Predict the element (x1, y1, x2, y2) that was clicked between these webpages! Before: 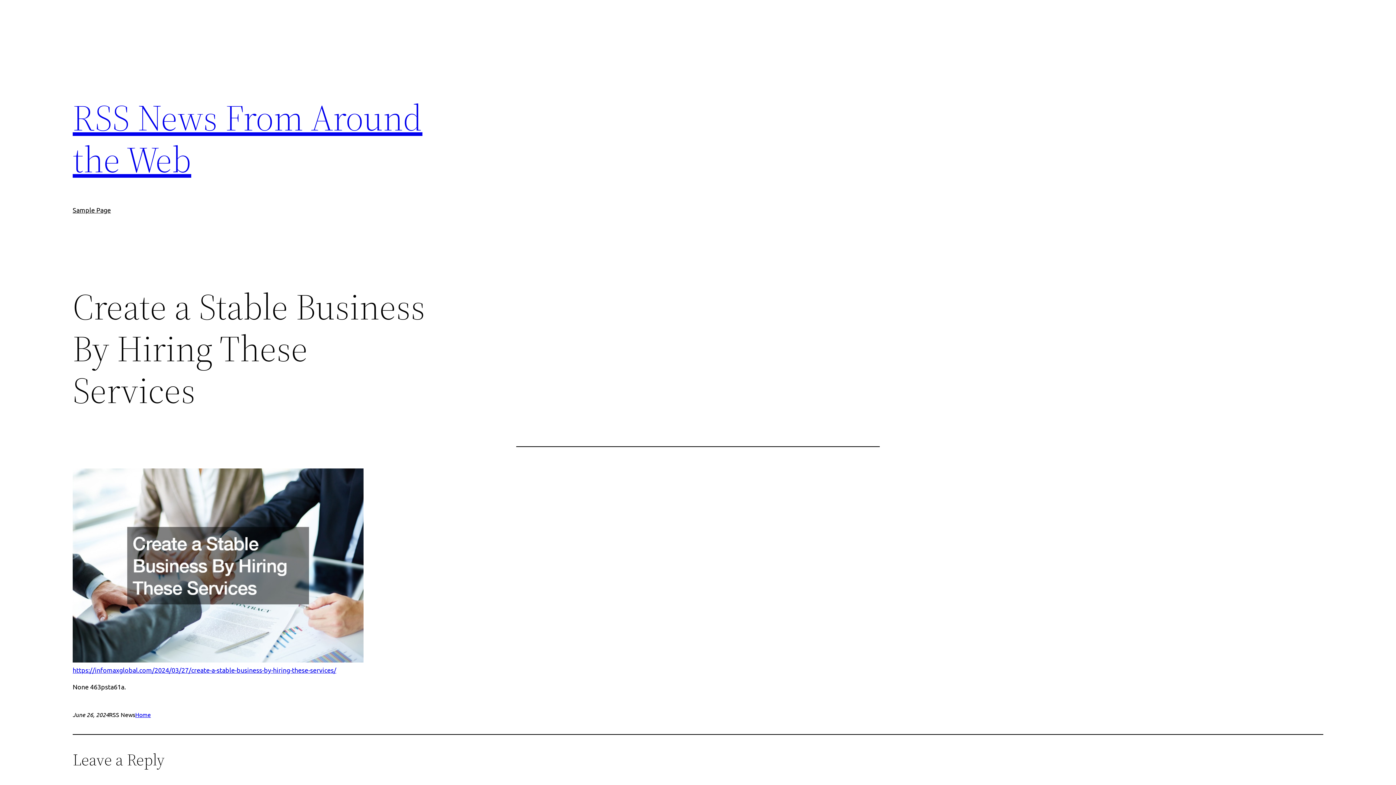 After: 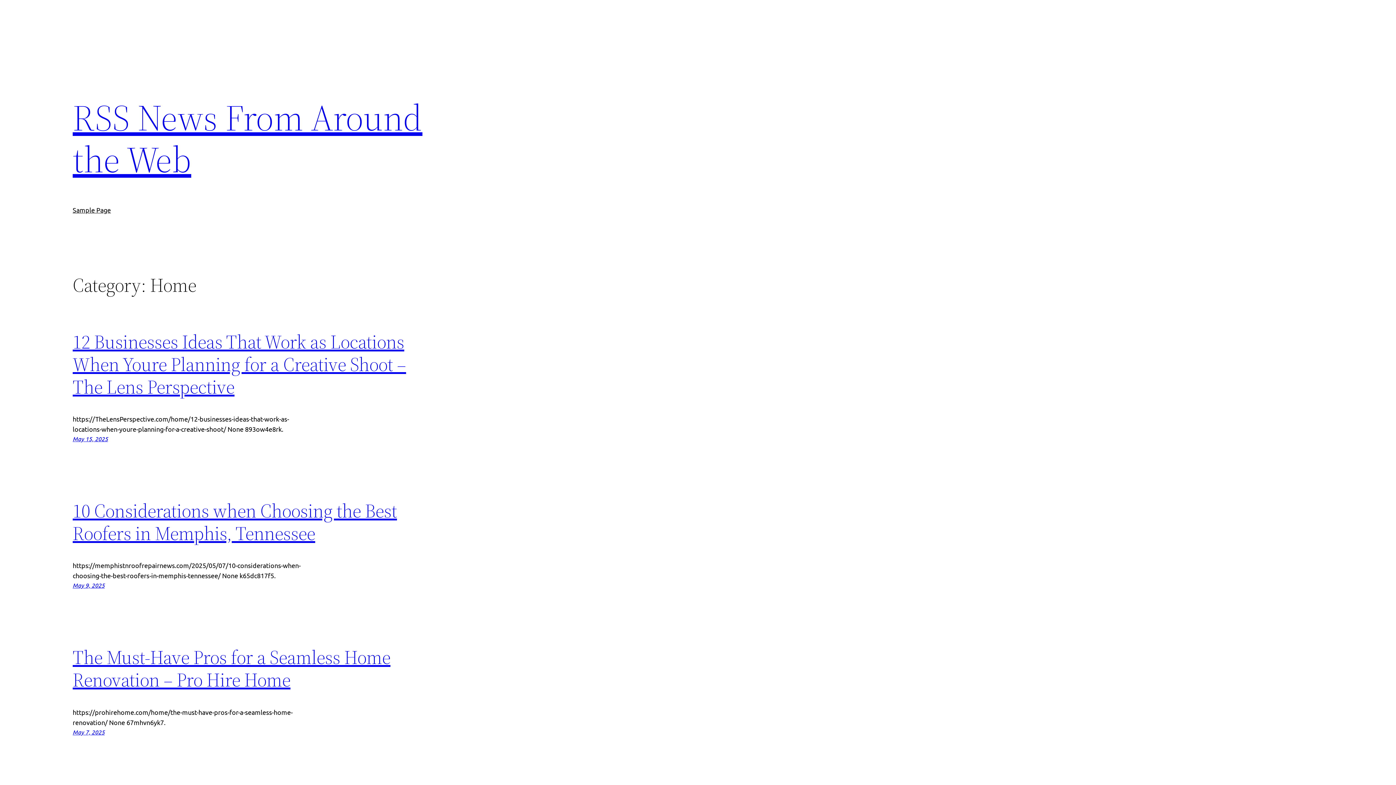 Action: label: Home bbox: (135, 711, 150, 718)